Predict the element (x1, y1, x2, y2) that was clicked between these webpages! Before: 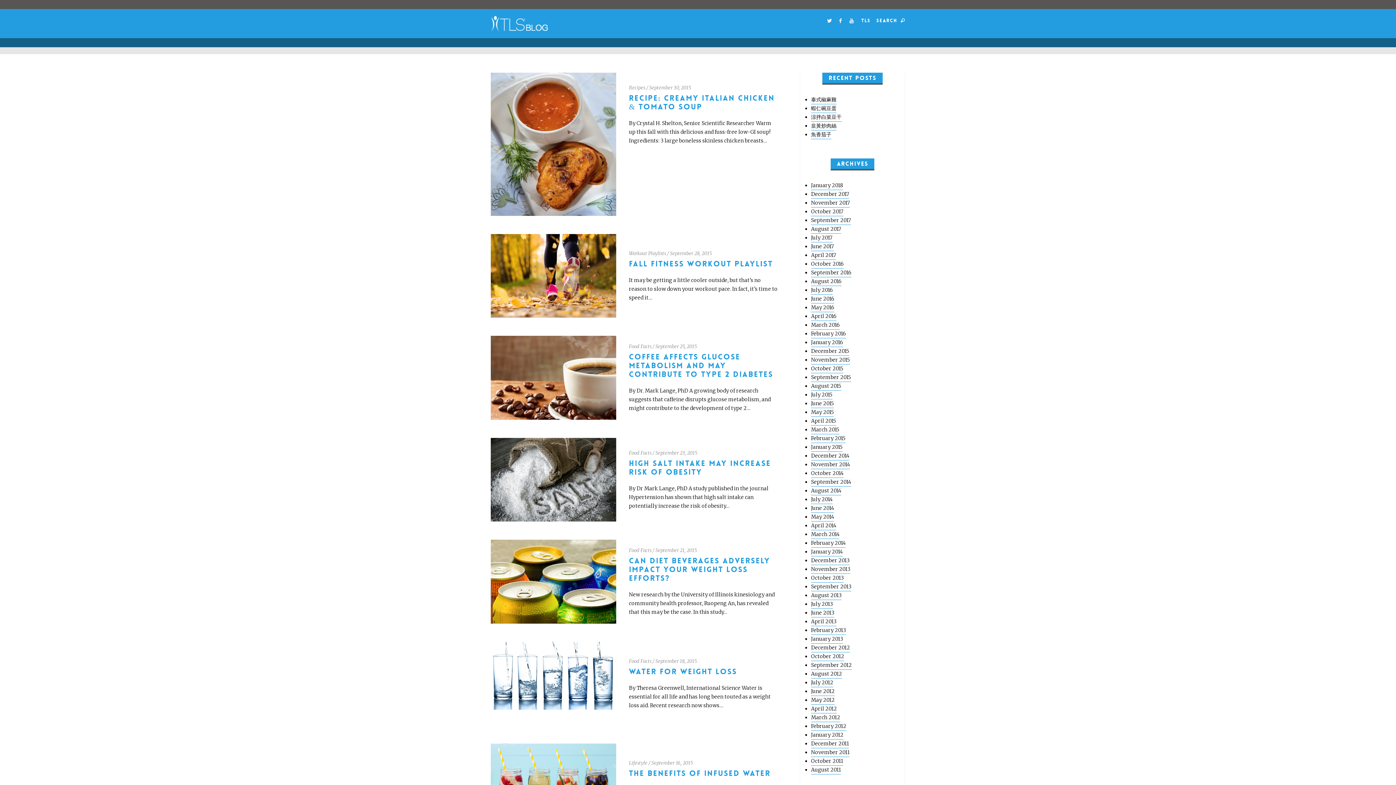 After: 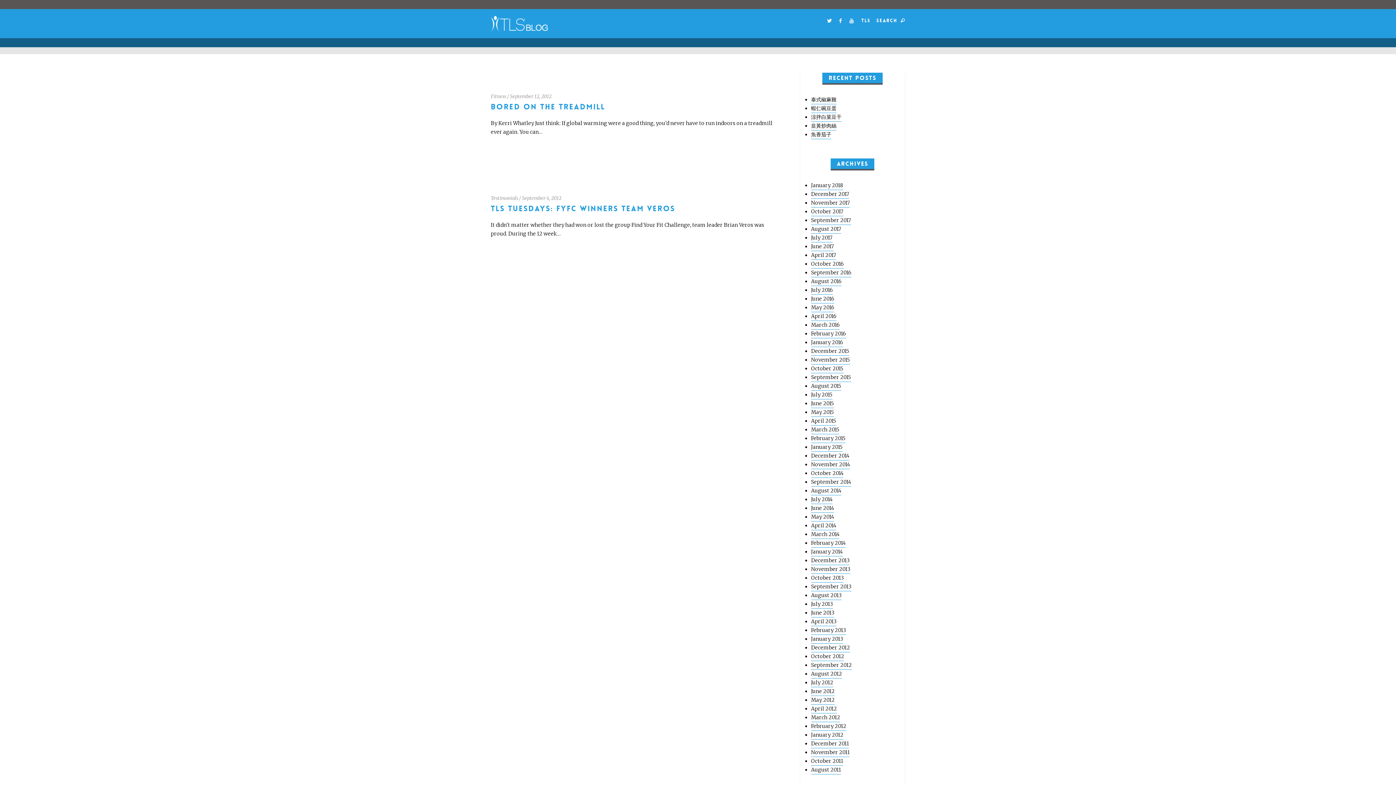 Action: bbox: (811, 662, 852, 670) label: September 2012